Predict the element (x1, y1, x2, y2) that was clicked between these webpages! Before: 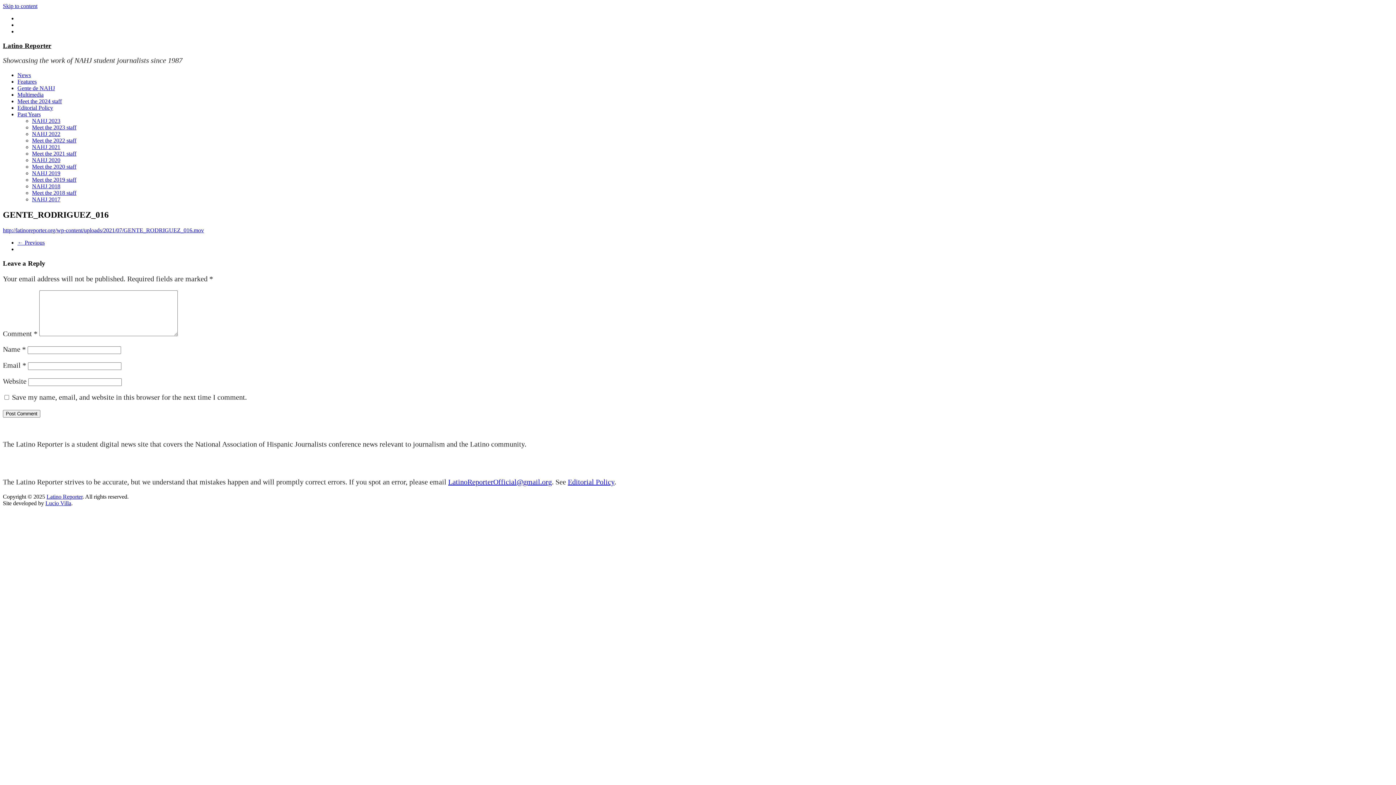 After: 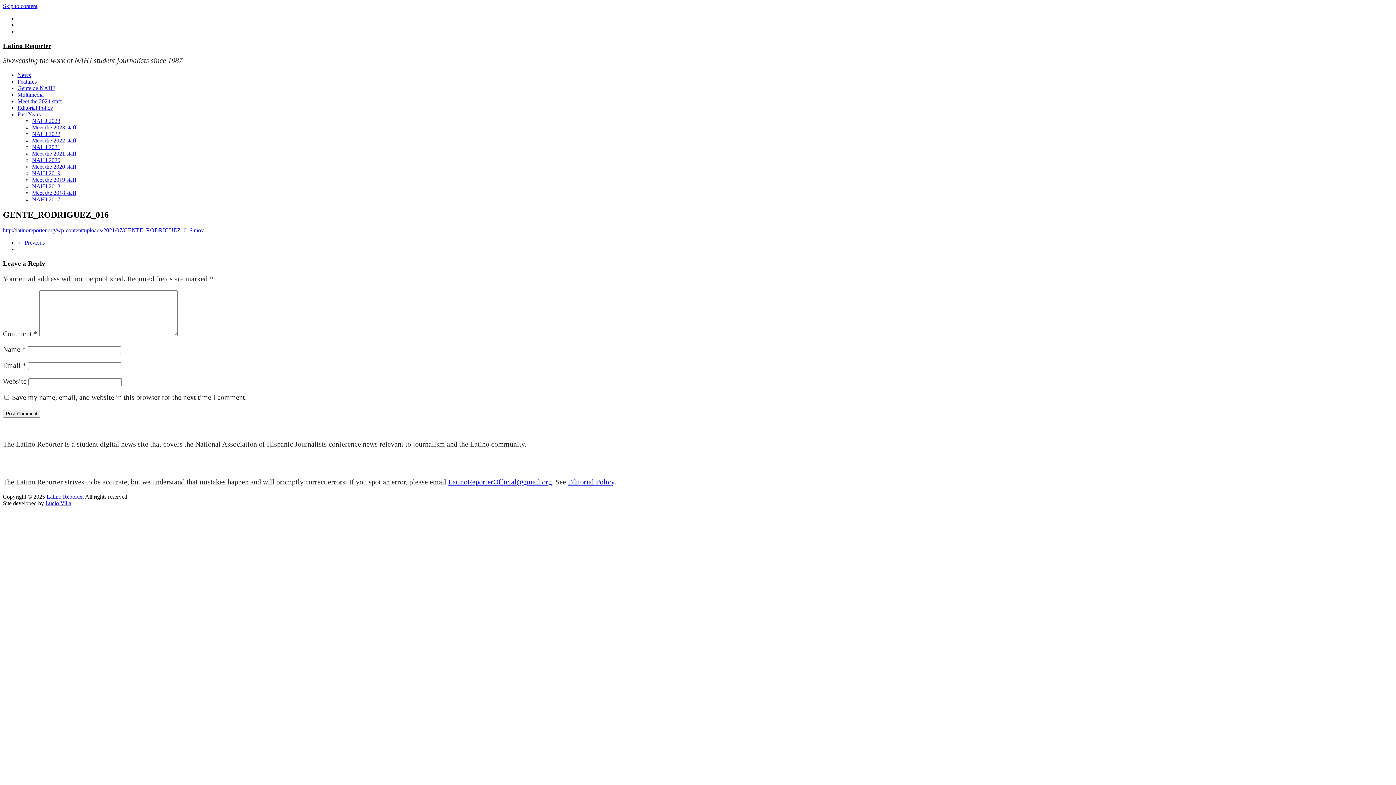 Action: bbox: (2, 2, 37, 9) label: Skip to content